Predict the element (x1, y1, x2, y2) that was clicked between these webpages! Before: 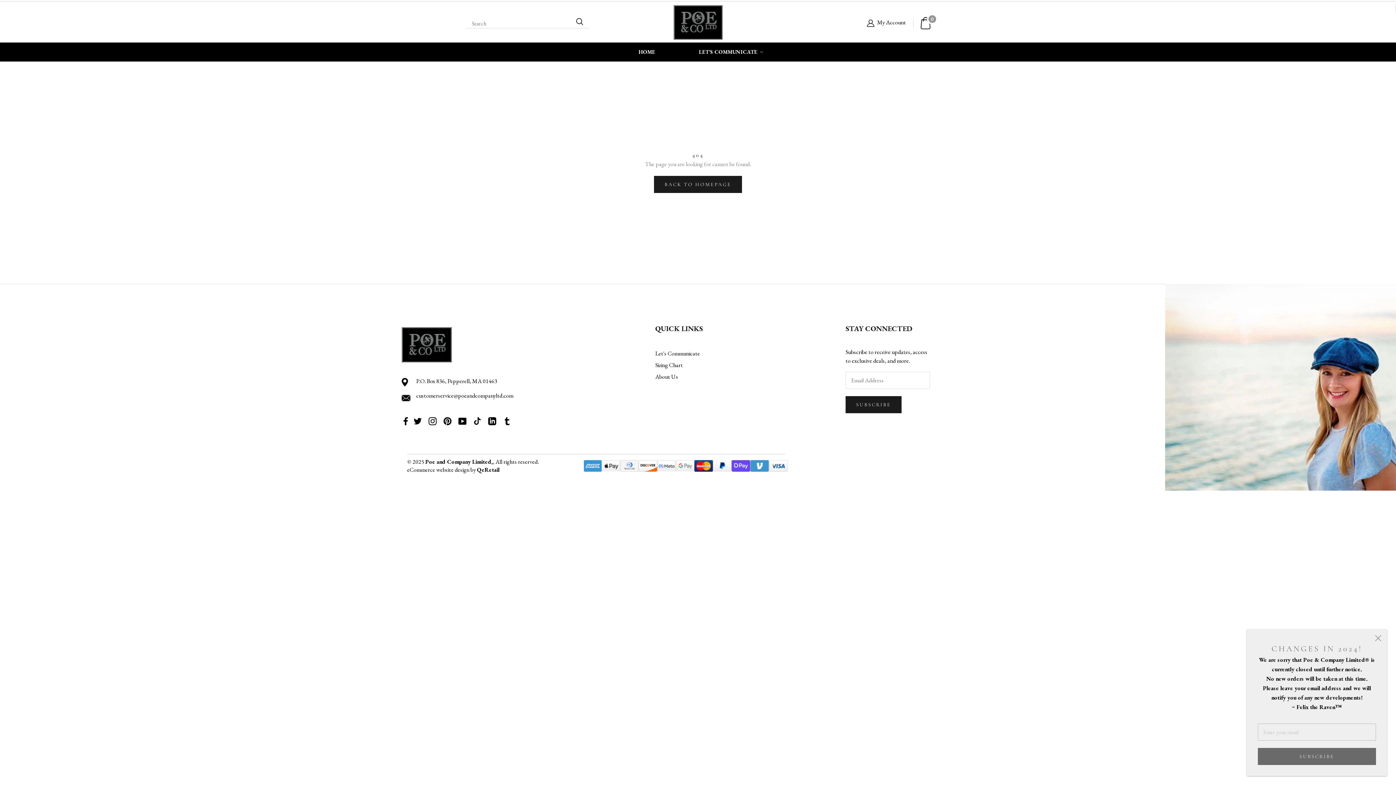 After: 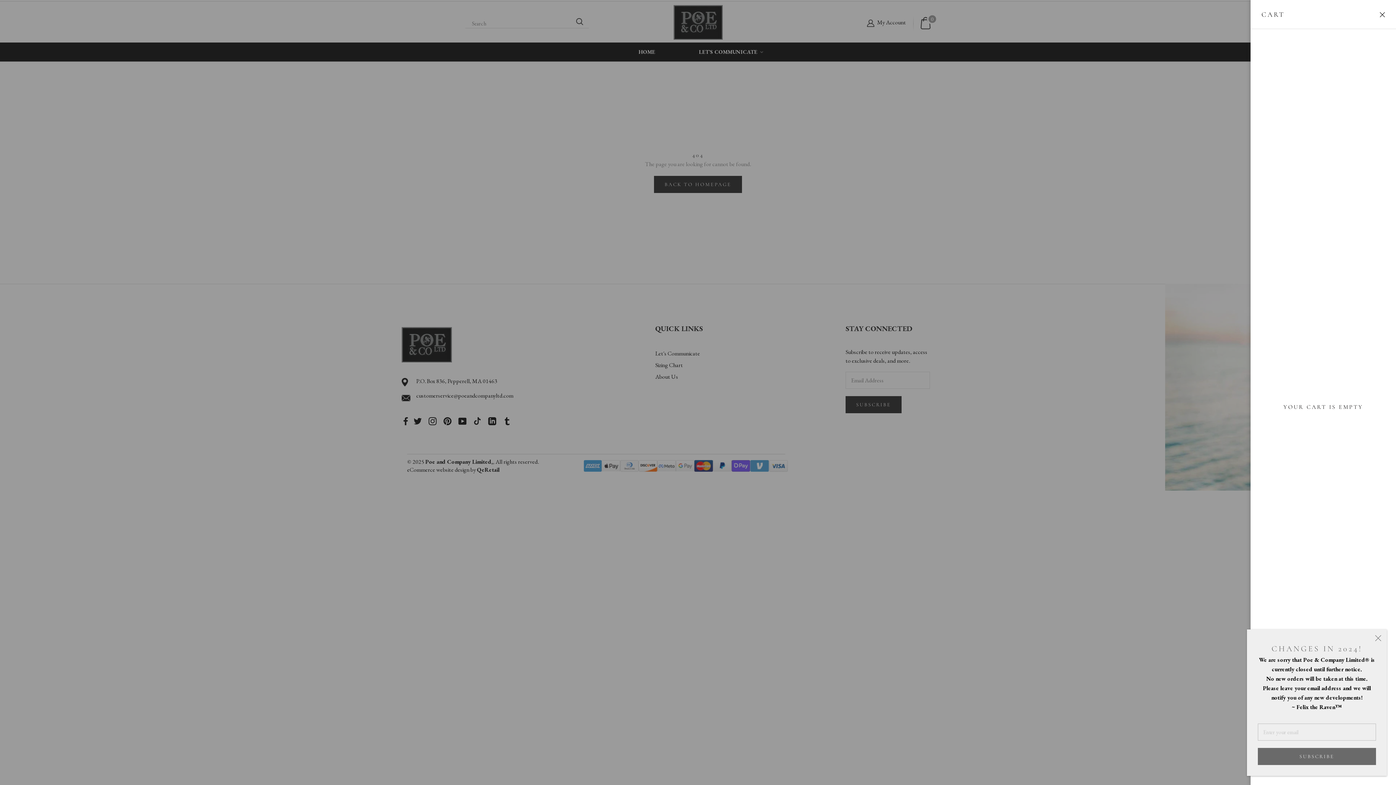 Action: bbox: (913, 17, 930, 29) label: Open cart